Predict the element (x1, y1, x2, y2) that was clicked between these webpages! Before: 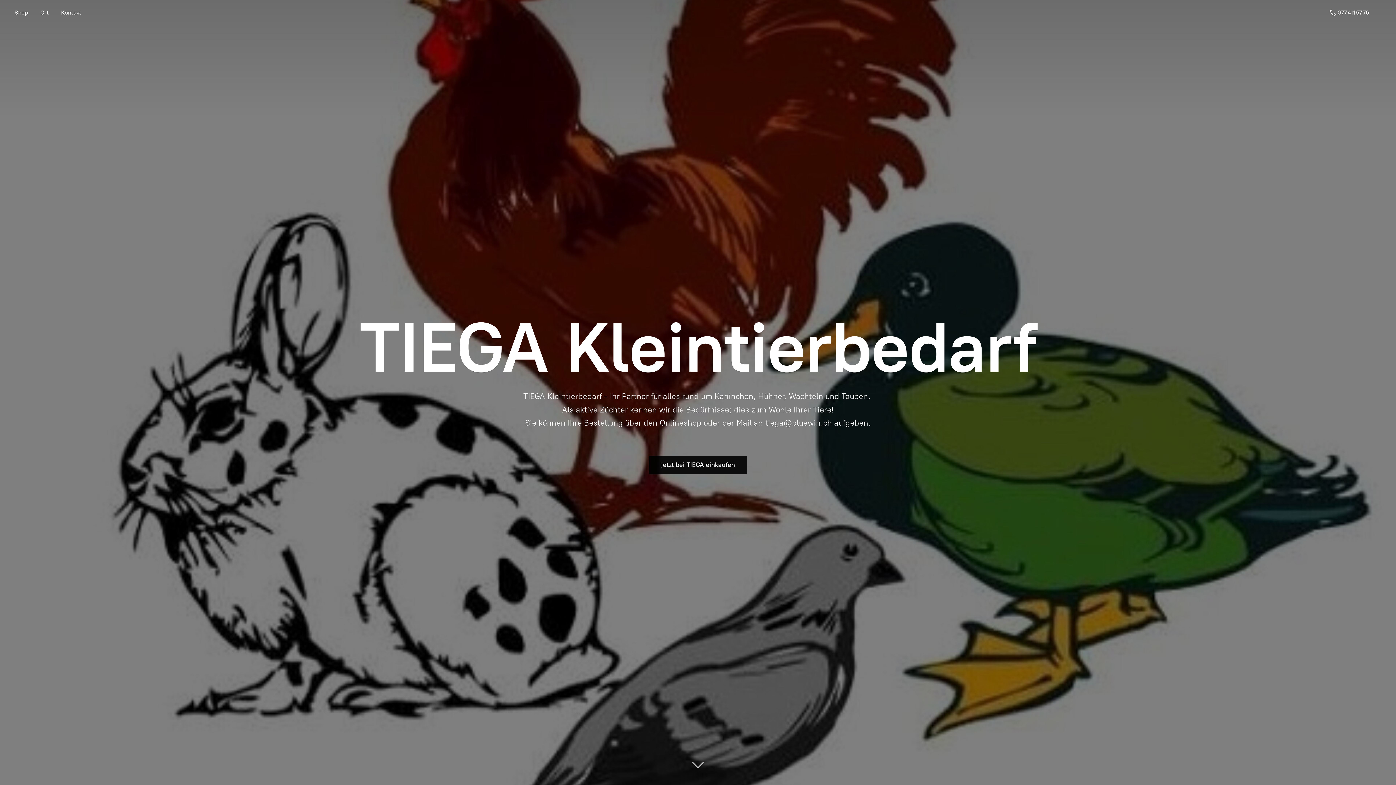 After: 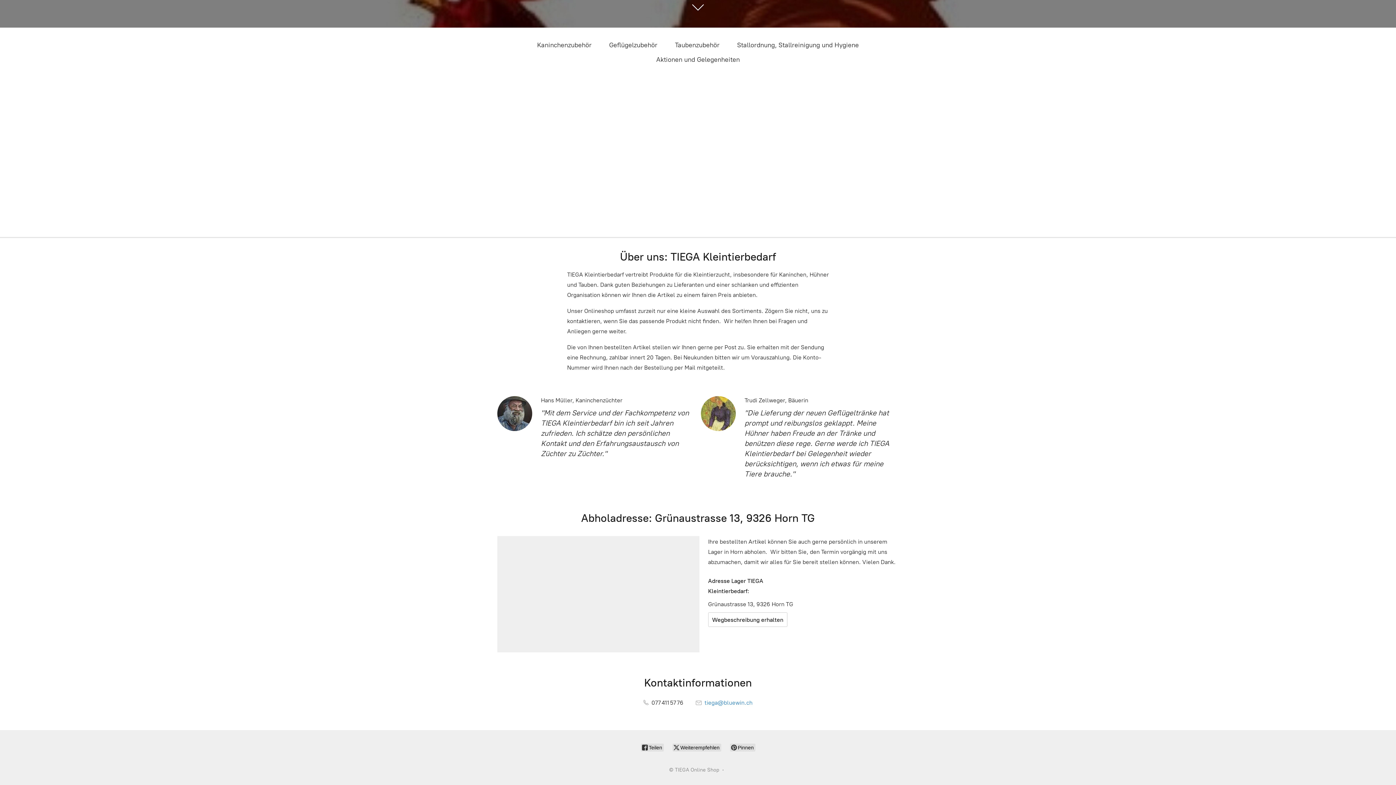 Action: bbox: (34, 7, 54, 17) label: Ort